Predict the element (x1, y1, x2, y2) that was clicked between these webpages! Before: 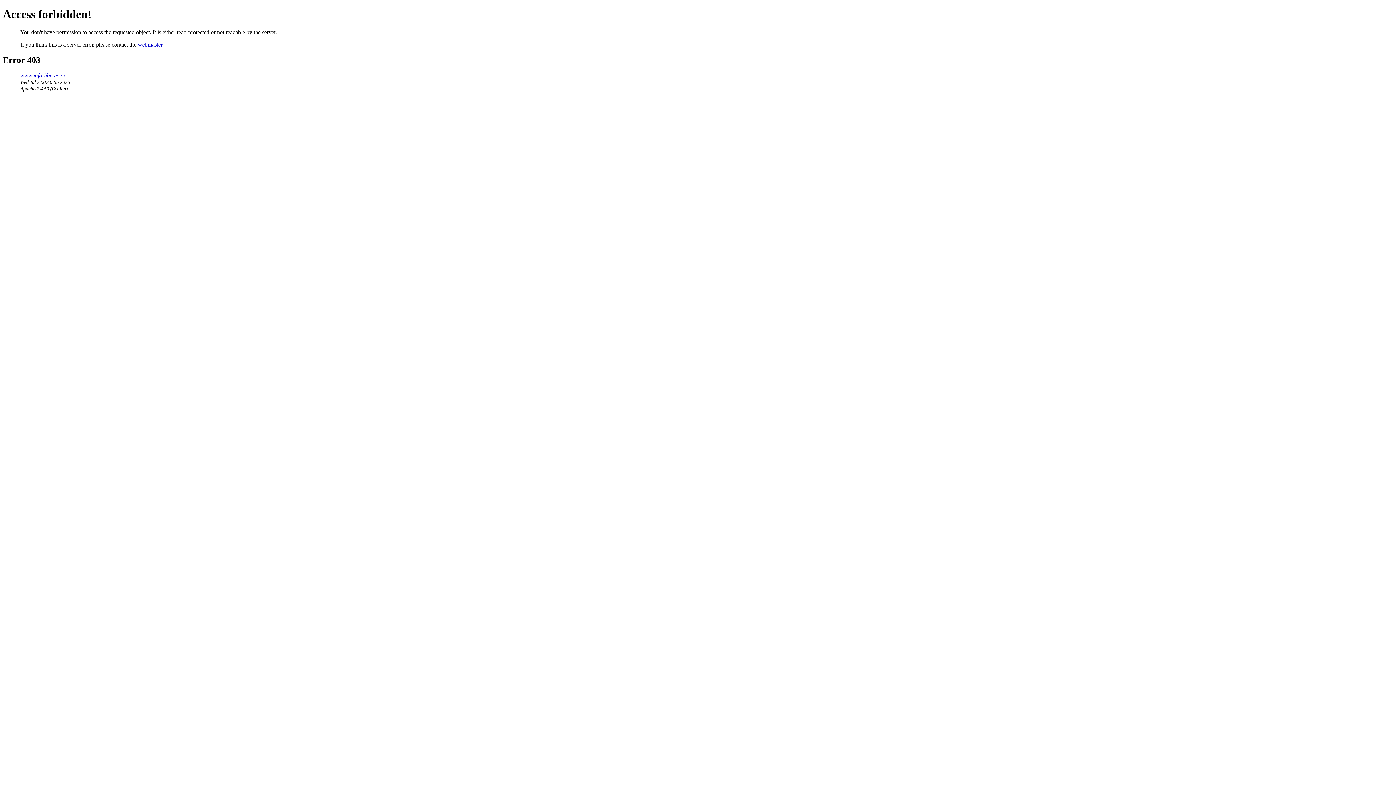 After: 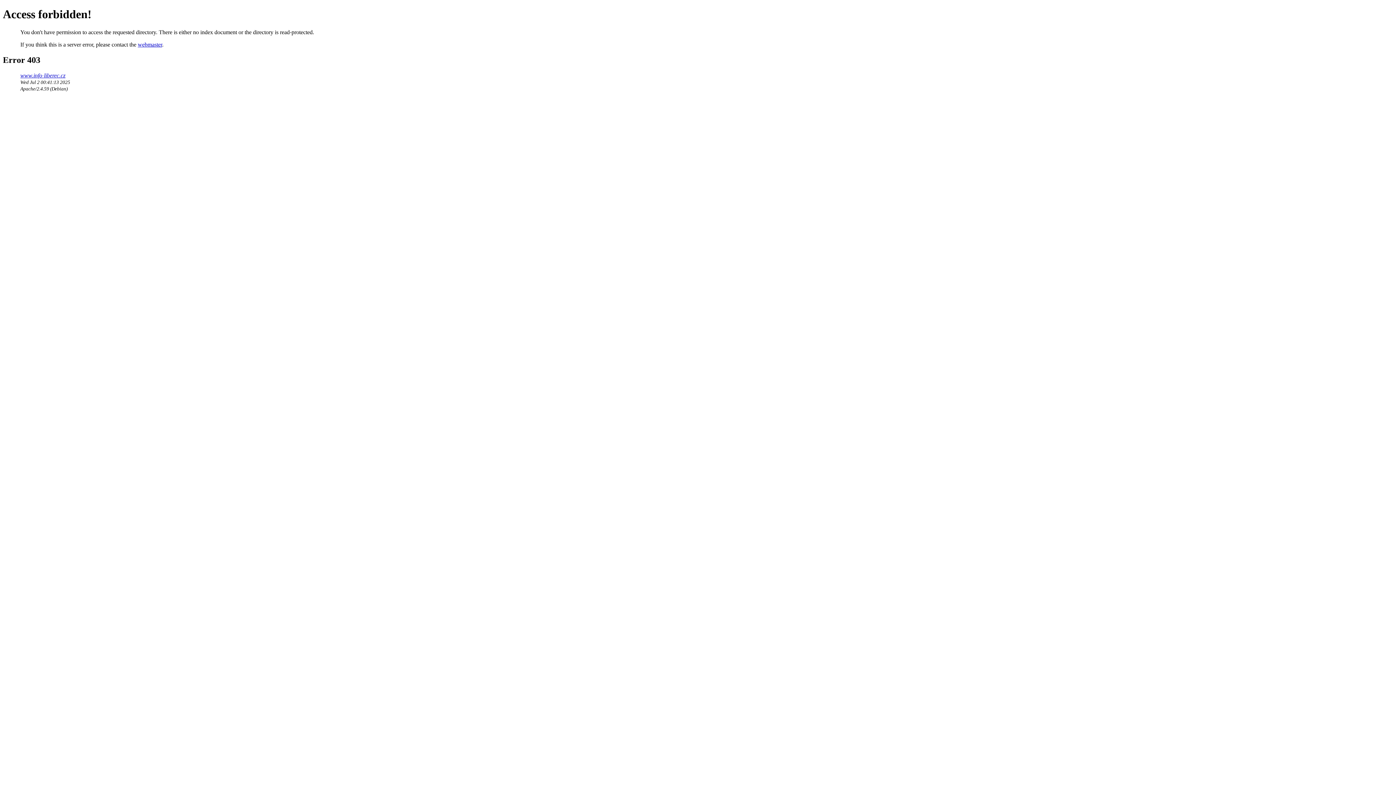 Action: bbox: (20, 72, 65, 78) label: www.info-liberec.cz